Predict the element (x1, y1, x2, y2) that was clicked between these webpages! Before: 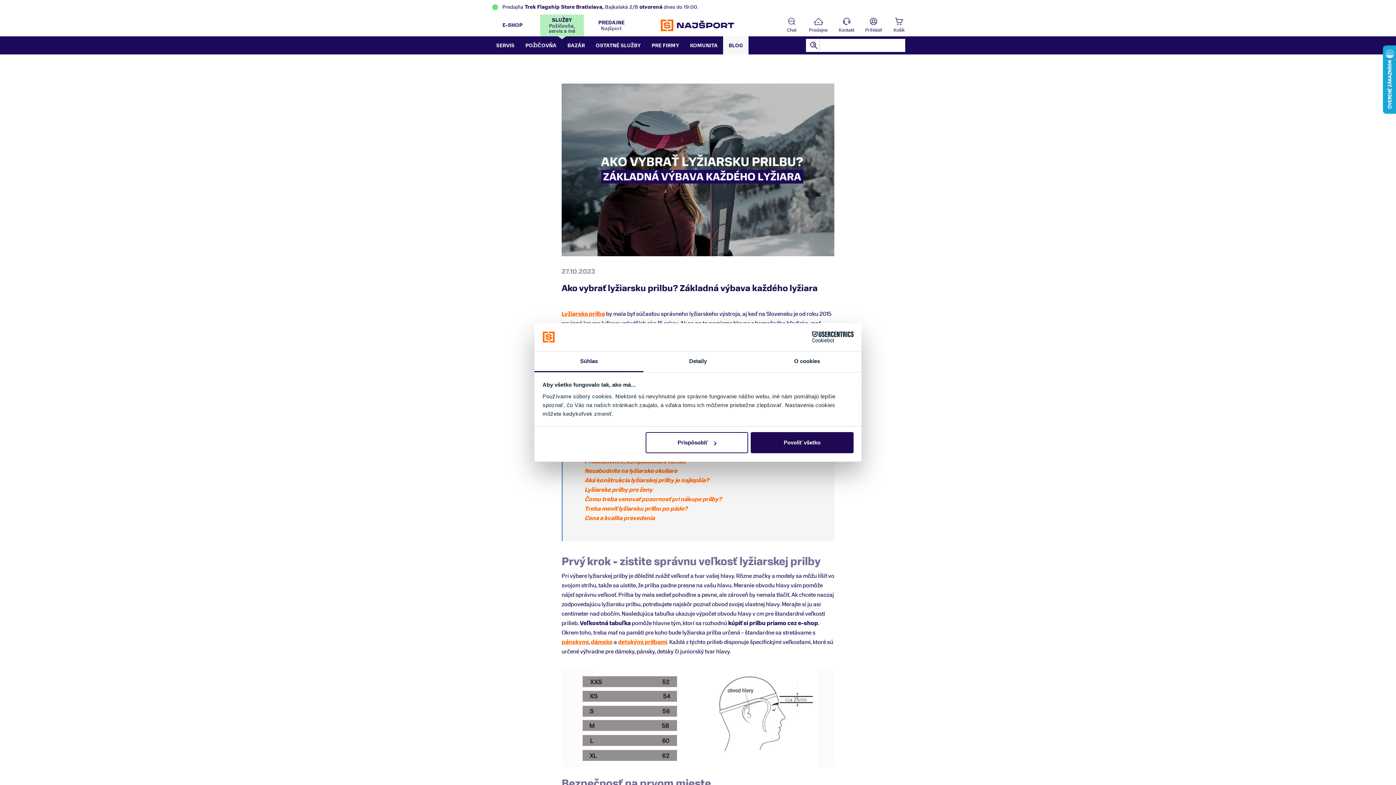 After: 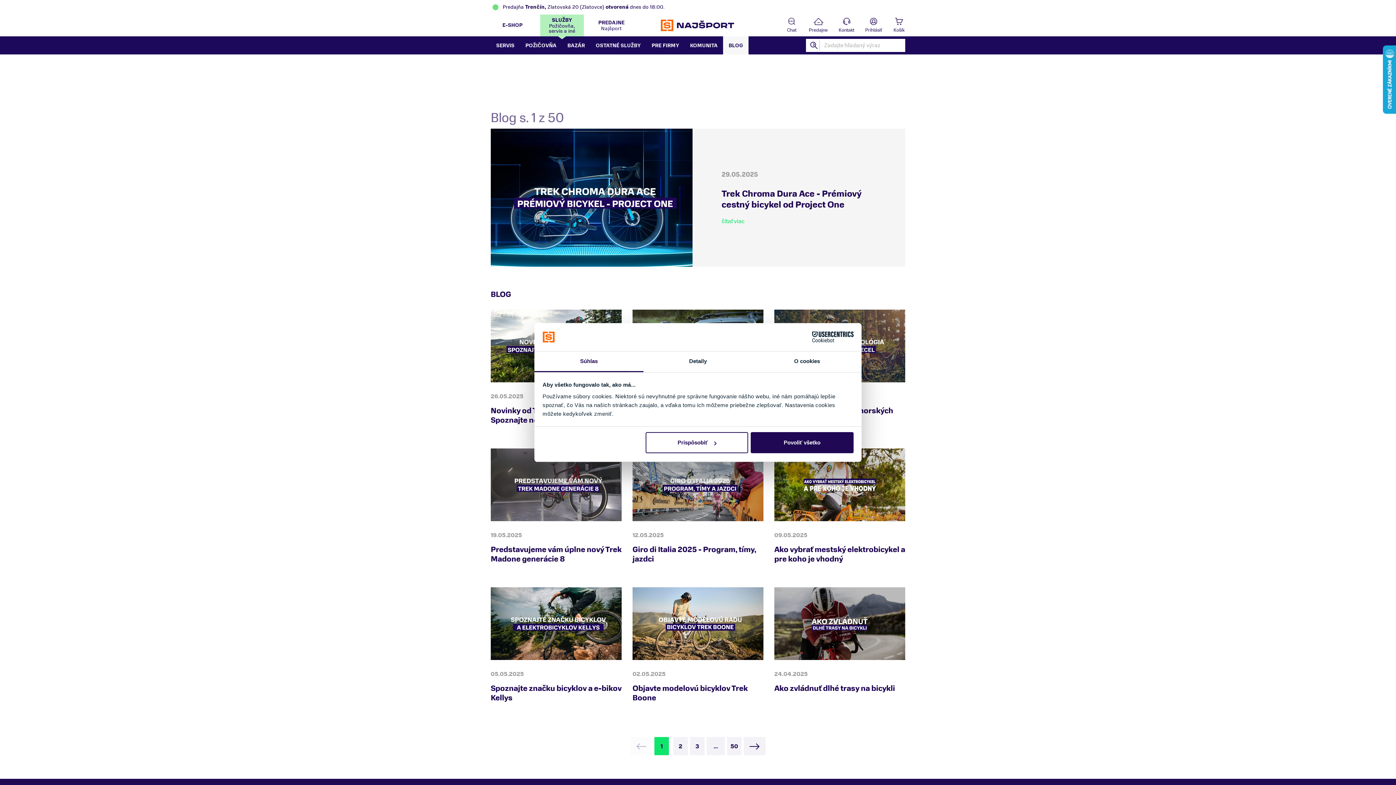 Action: label: BLOG bbox: (723, 36, 748, 54)